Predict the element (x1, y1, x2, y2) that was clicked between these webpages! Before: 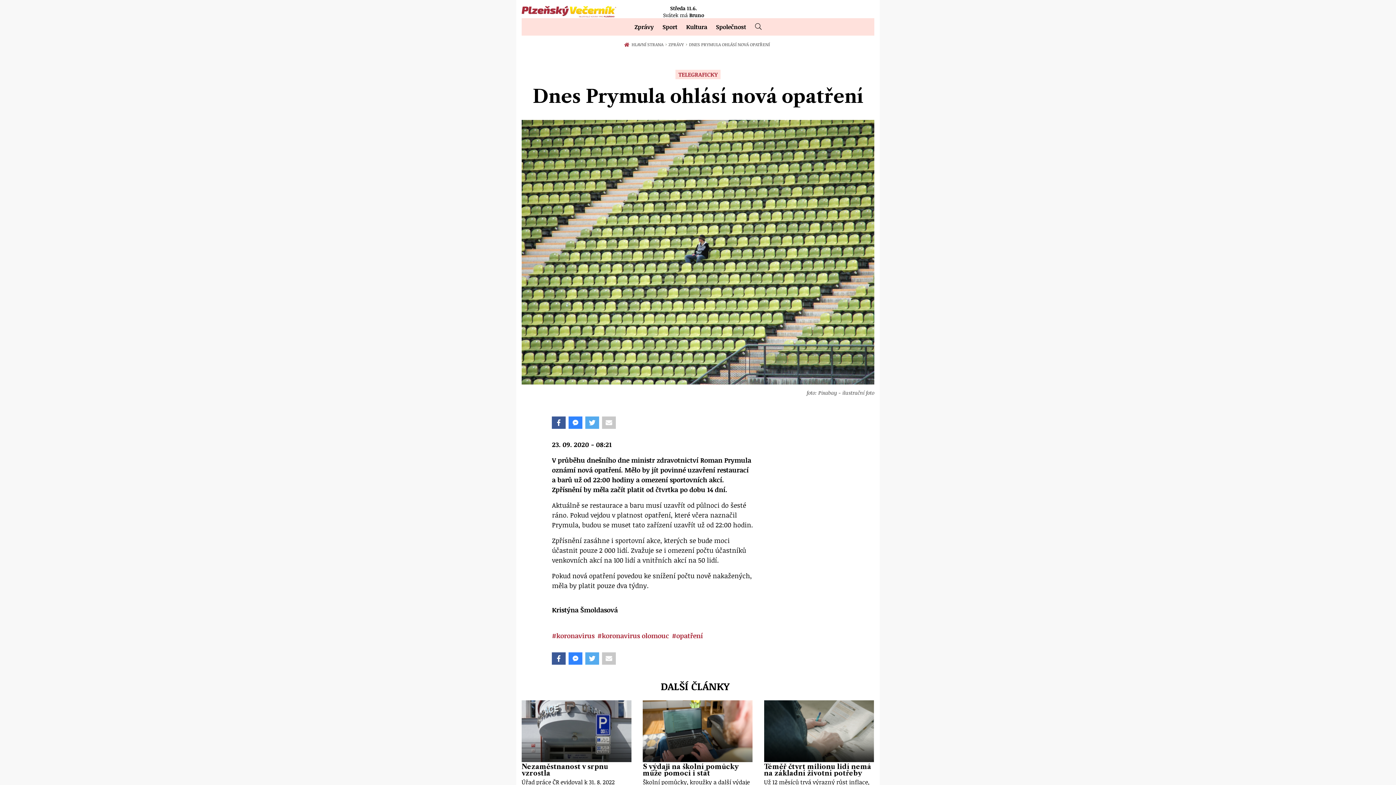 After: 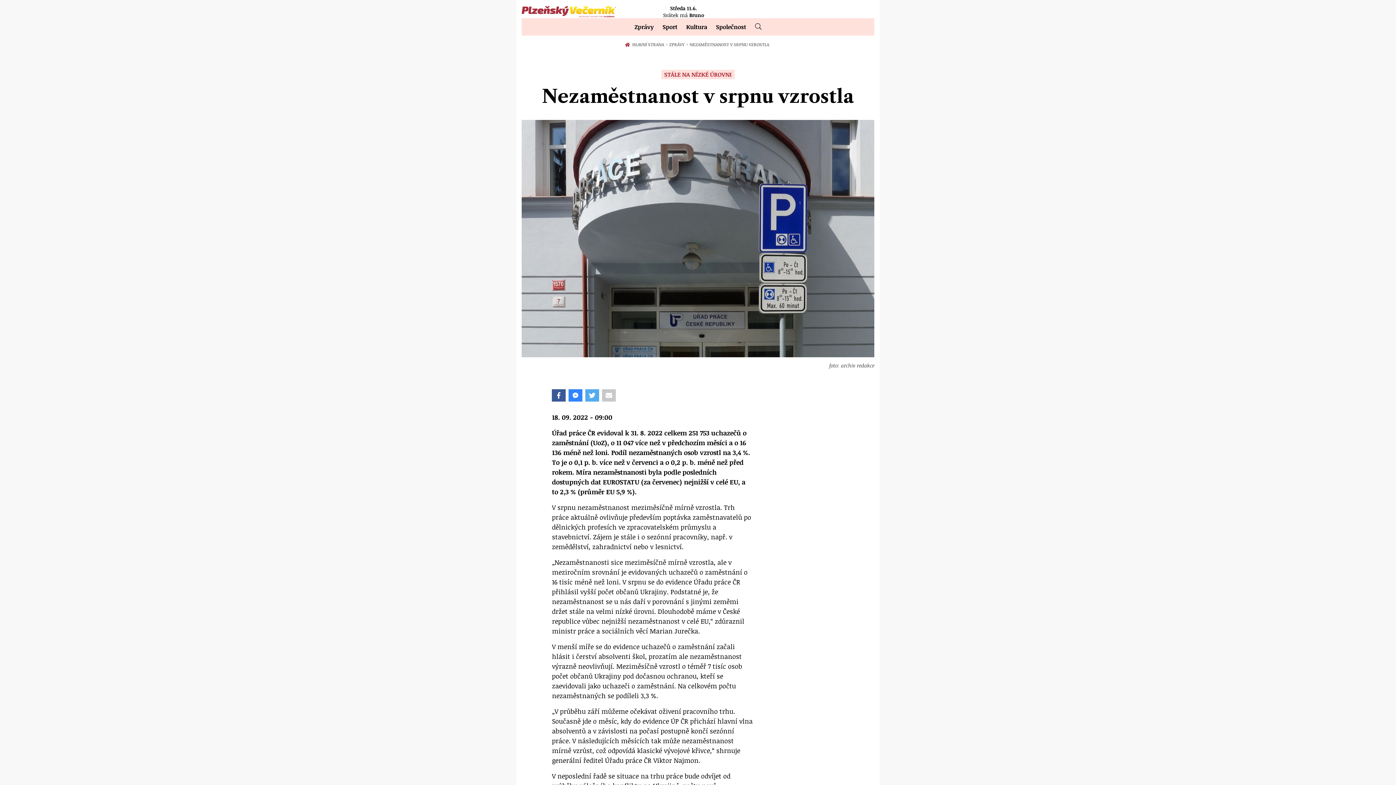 Action: label: Nezaměstnanost v srpnu vzrostla

Úřad práce ČR evidoval k 31. 8. 2022 celkem 251 753 uchazečů o zaměstnání (UoZ), o 11 047 více než… bbox: (521, 700, 632, 800)